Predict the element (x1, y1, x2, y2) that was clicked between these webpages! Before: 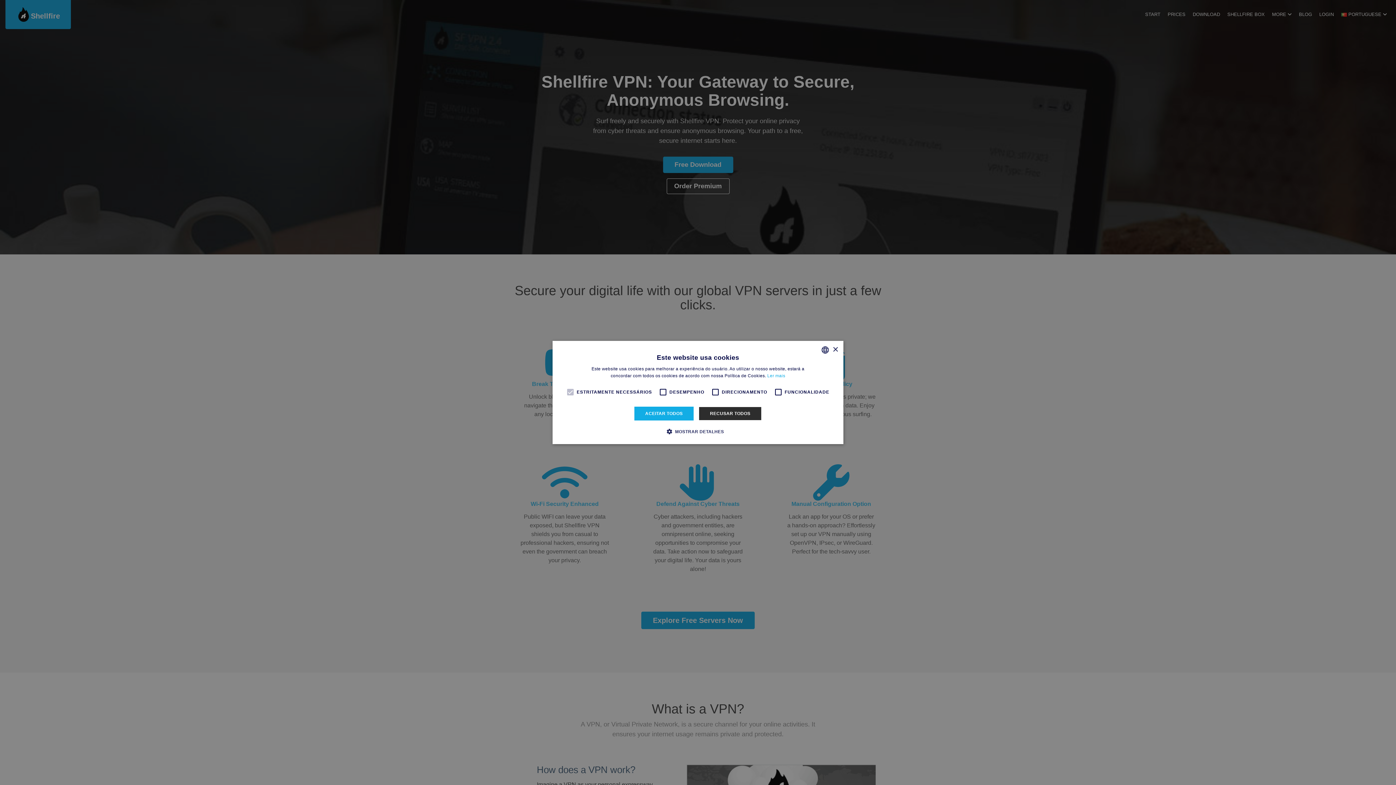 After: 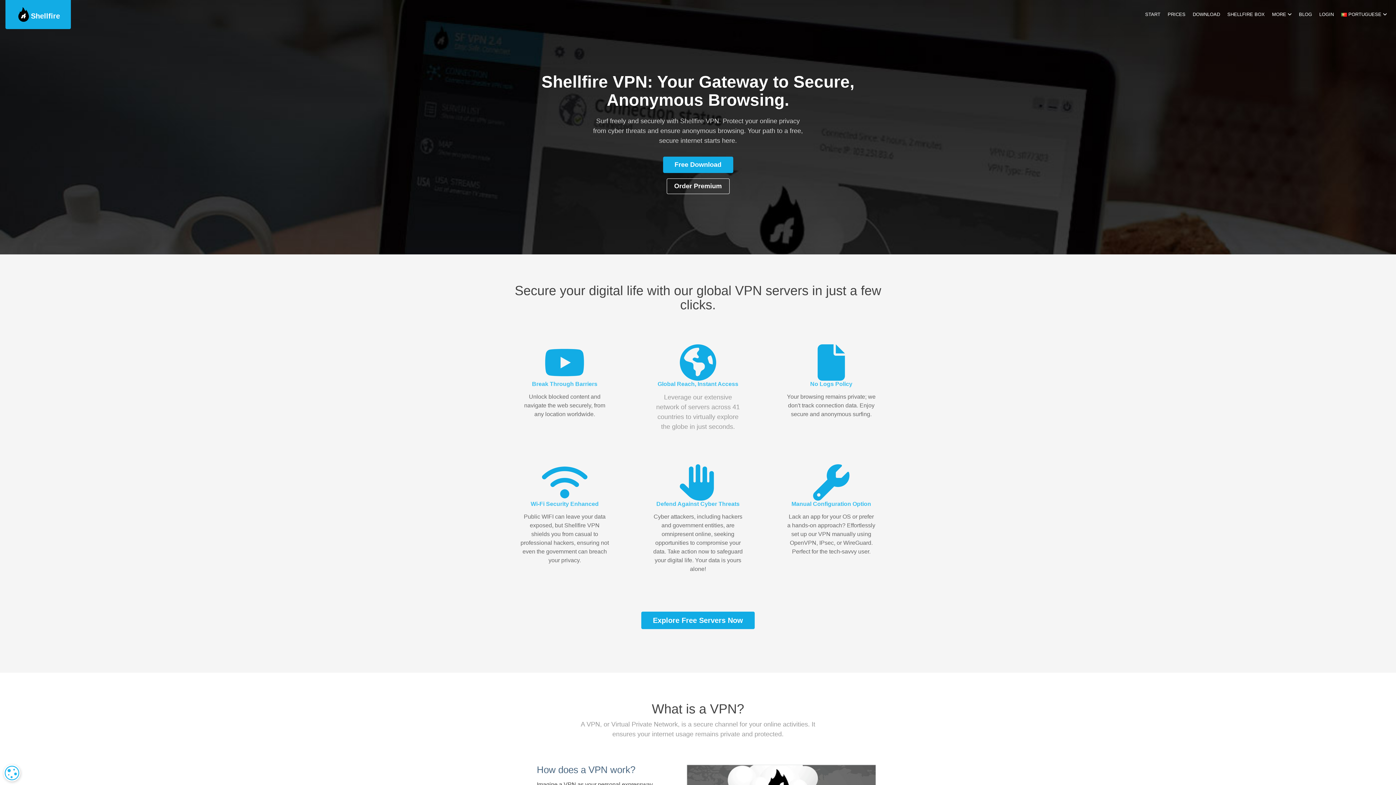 Action: bbox: (698, 406, 761, 420) label: RECUSAR TODOS